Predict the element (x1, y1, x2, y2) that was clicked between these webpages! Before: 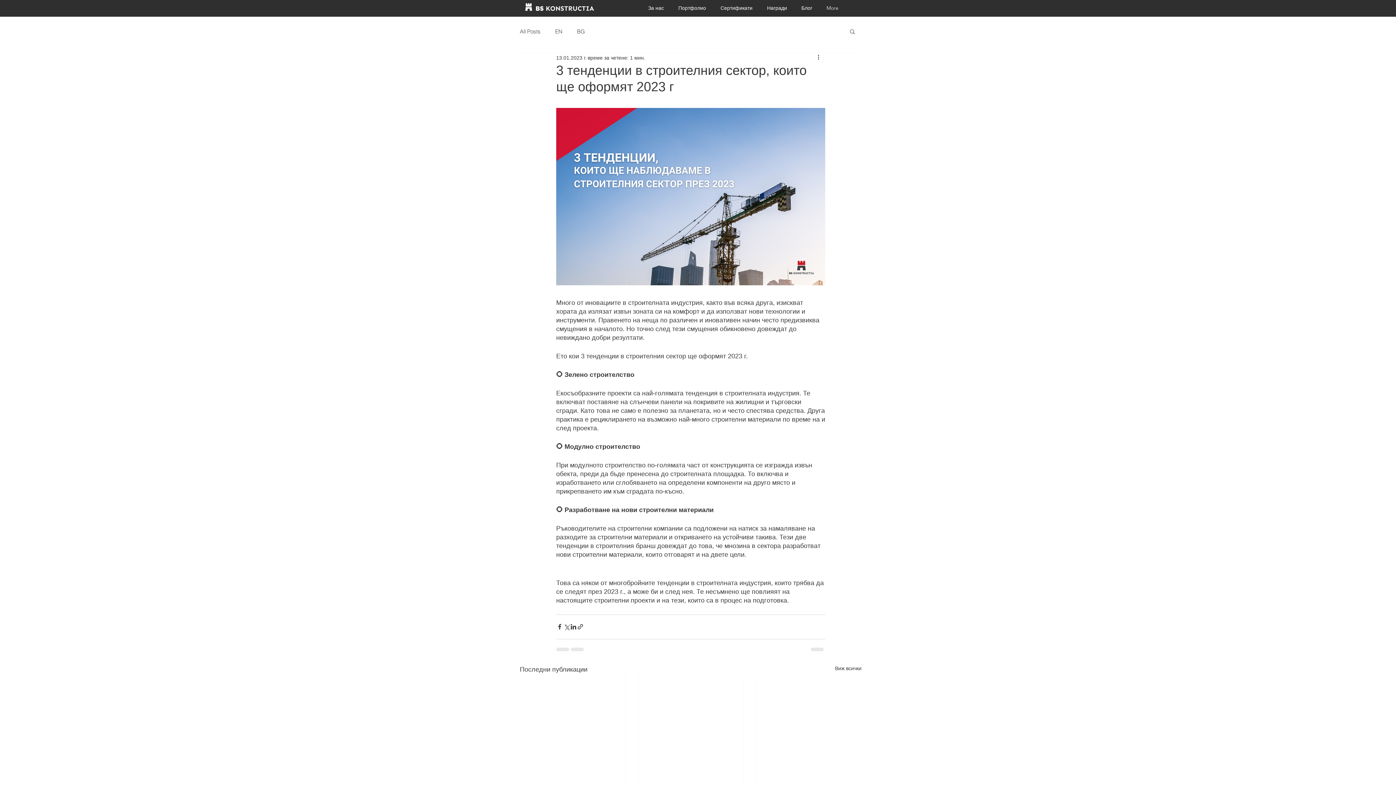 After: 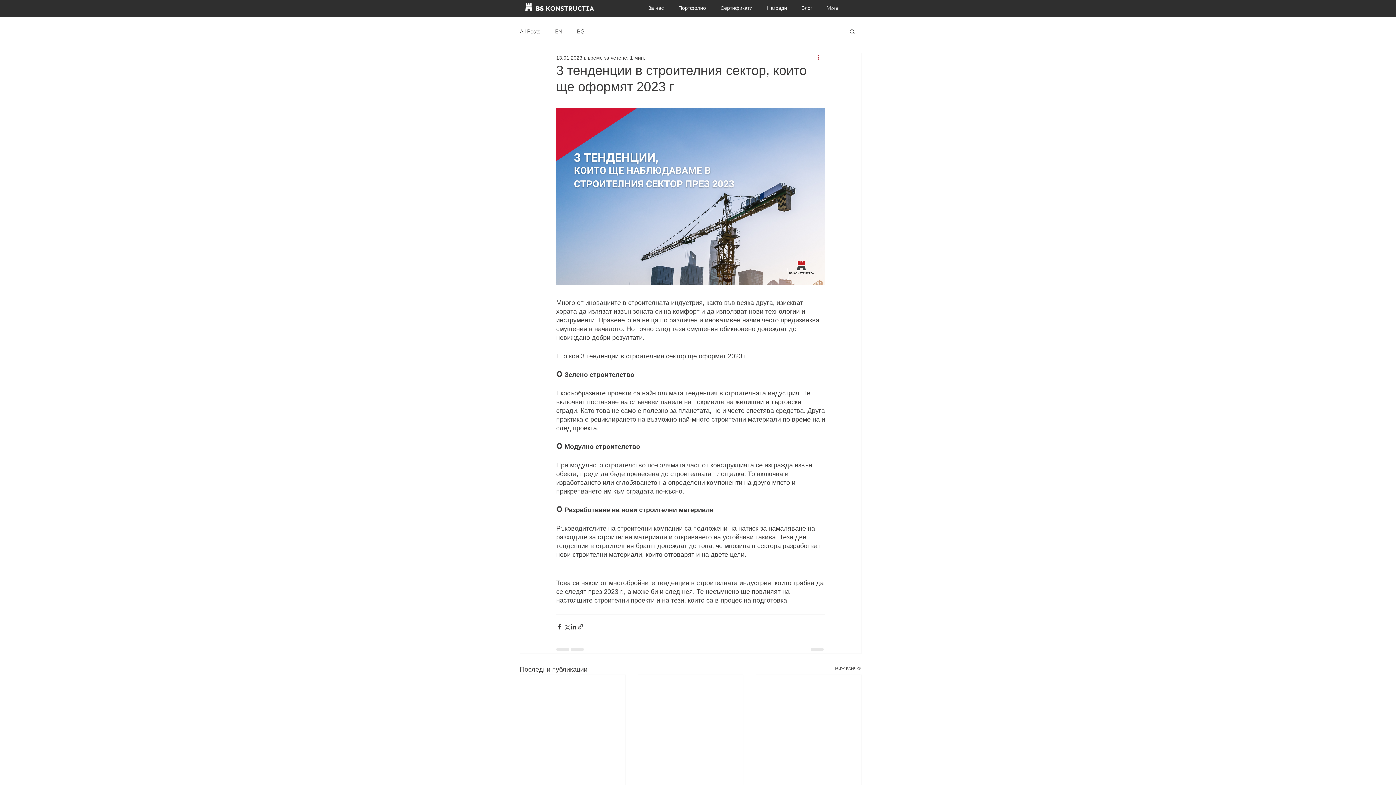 Action: bbox: (816, 53, 825, 62) label: Повече действия